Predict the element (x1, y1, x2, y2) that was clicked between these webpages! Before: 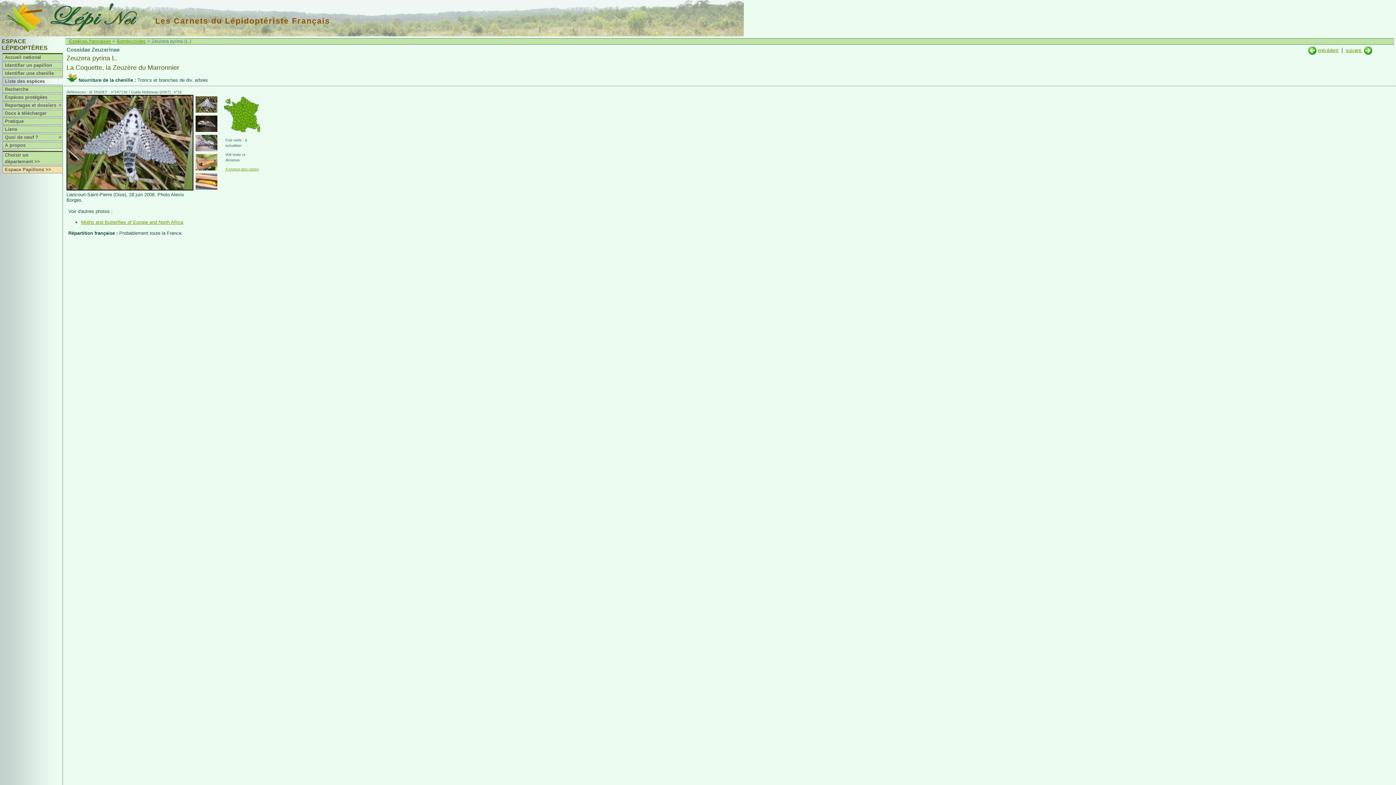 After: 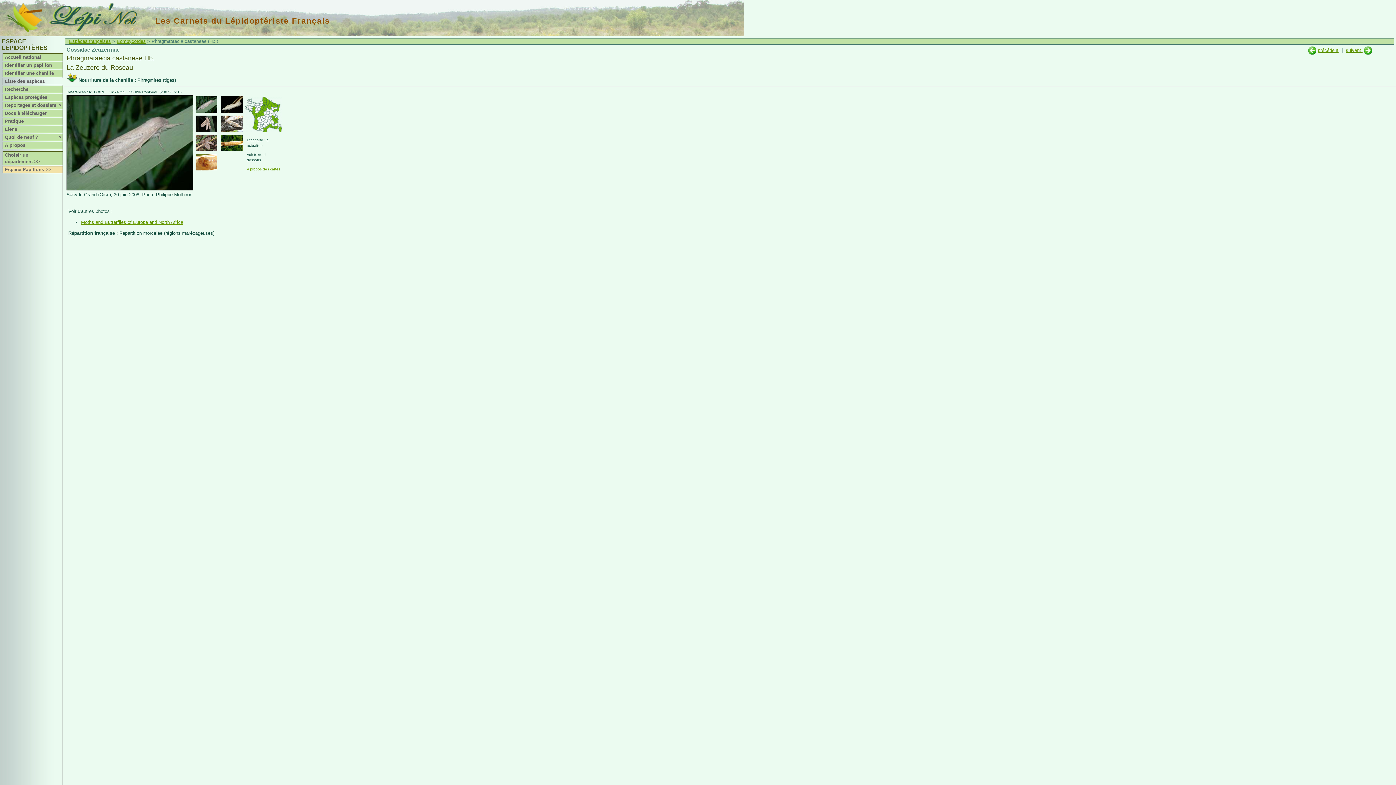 Action: bbox: (1318, 47, 1338, 53) label: précédent